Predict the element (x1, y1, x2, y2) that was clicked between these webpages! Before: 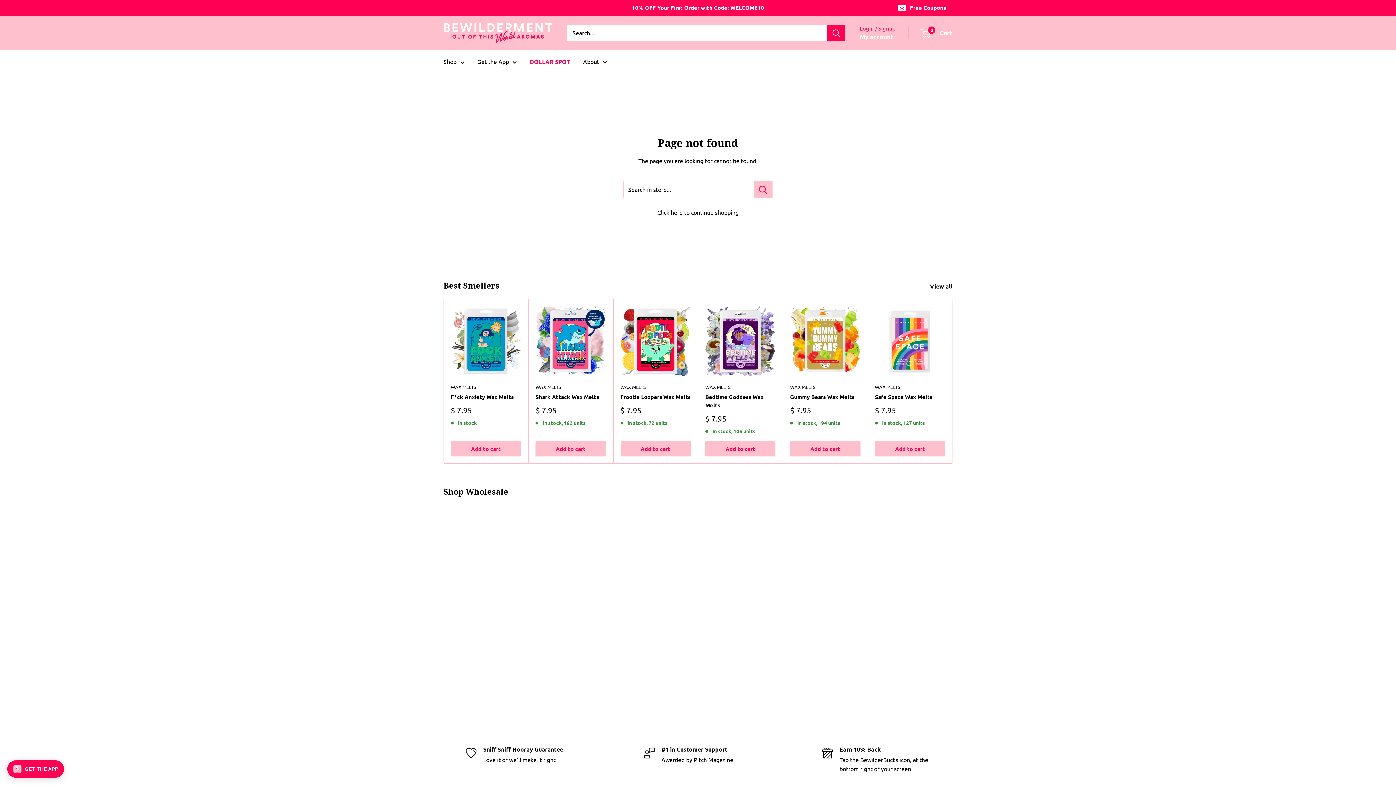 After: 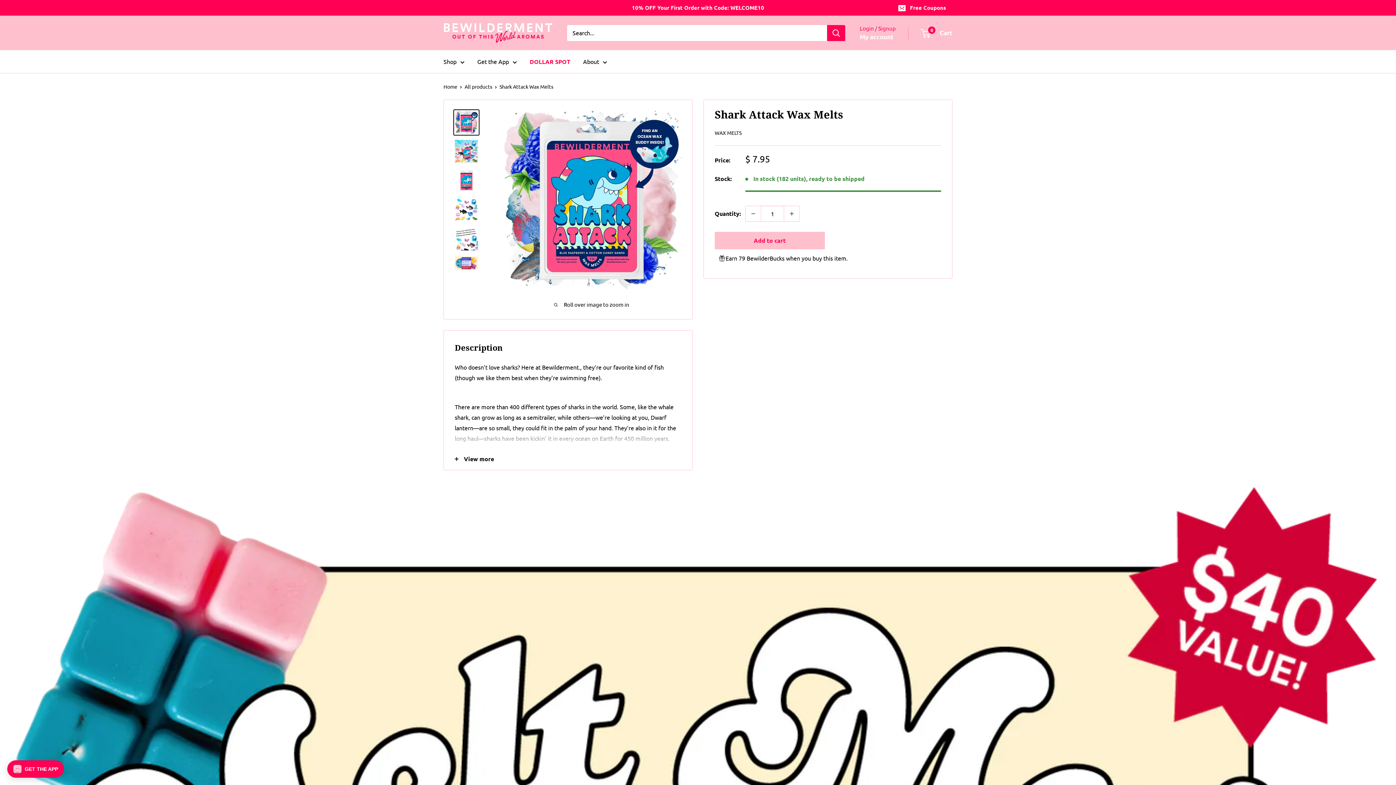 Action: bbox: (535, 306, 606, 376)